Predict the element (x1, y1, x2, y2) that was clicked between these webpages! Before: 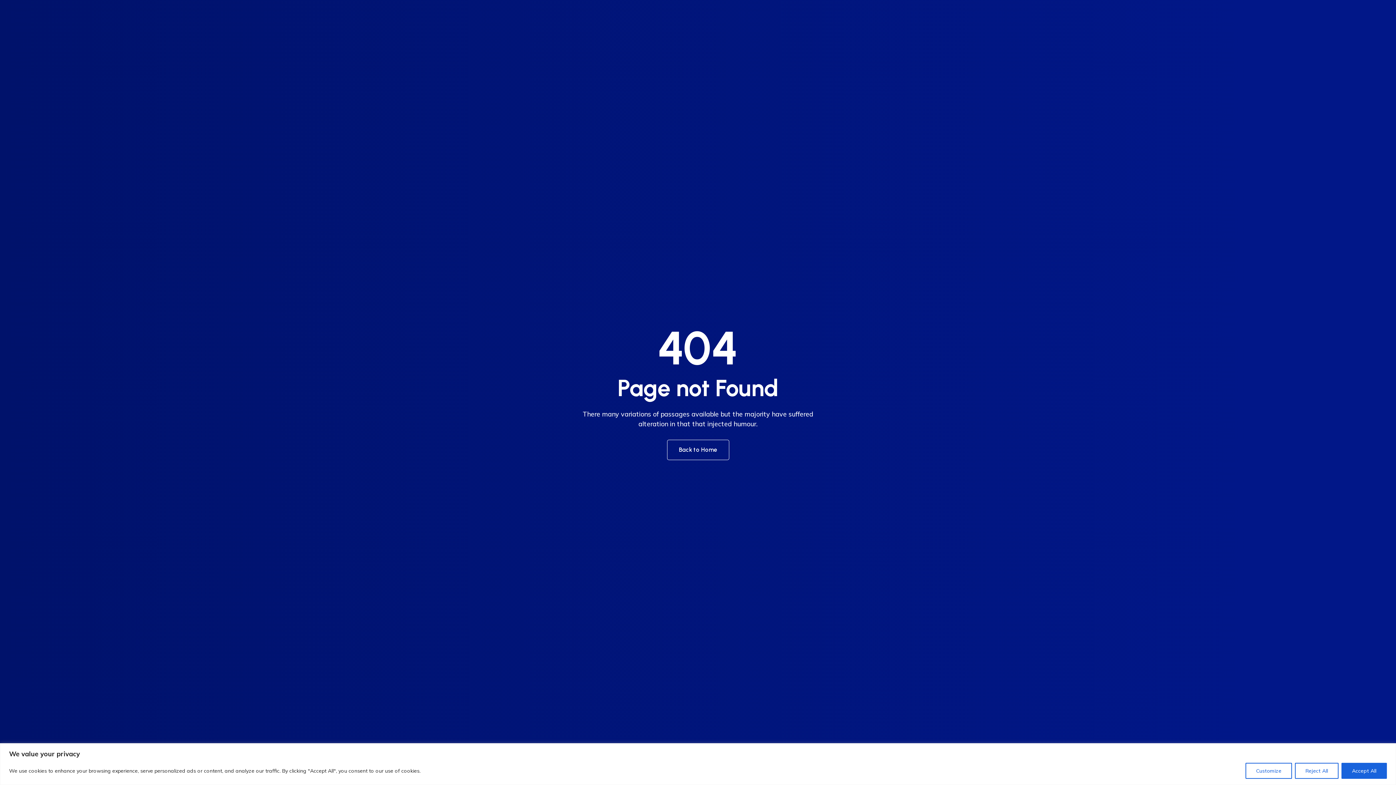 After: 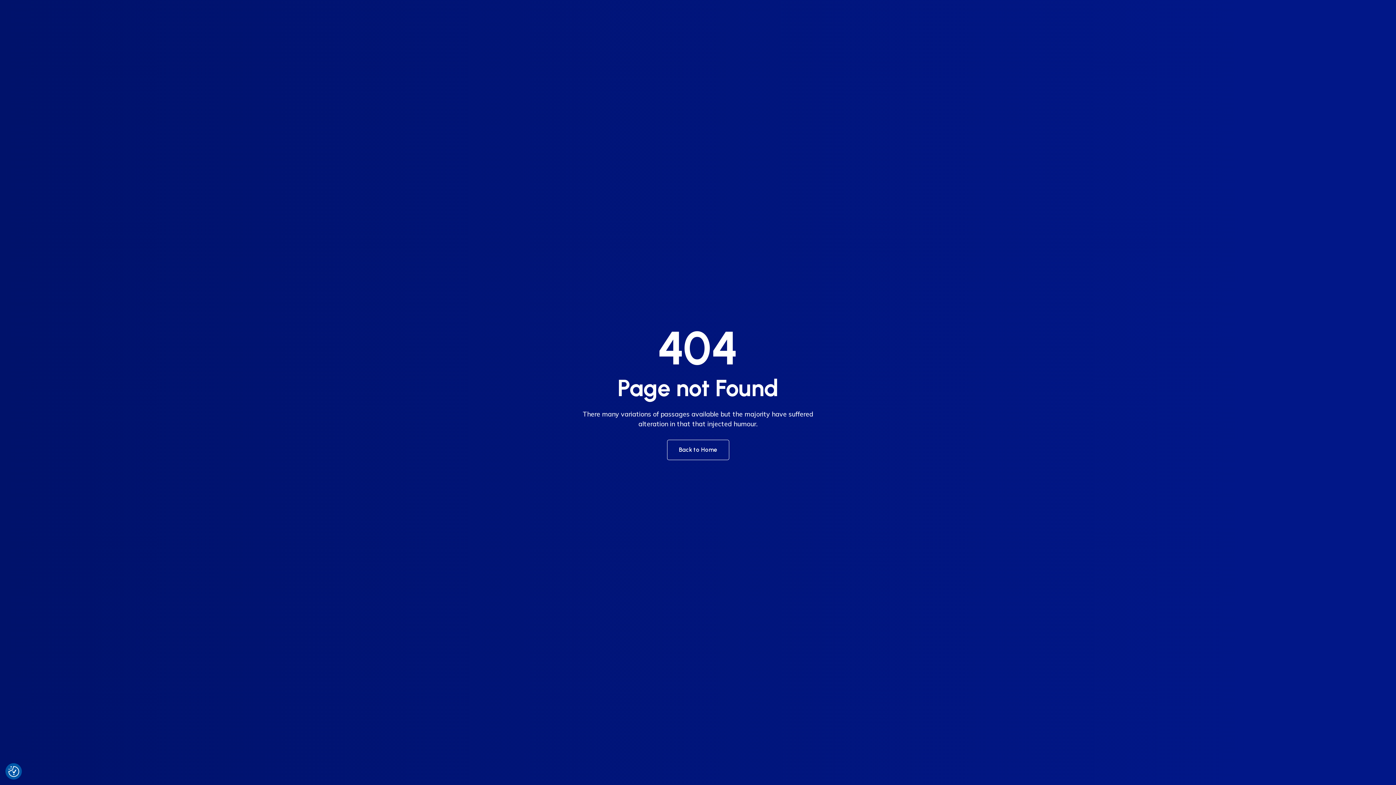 Action: label: Reject All bbox: (1295, 763, 1338, 779)